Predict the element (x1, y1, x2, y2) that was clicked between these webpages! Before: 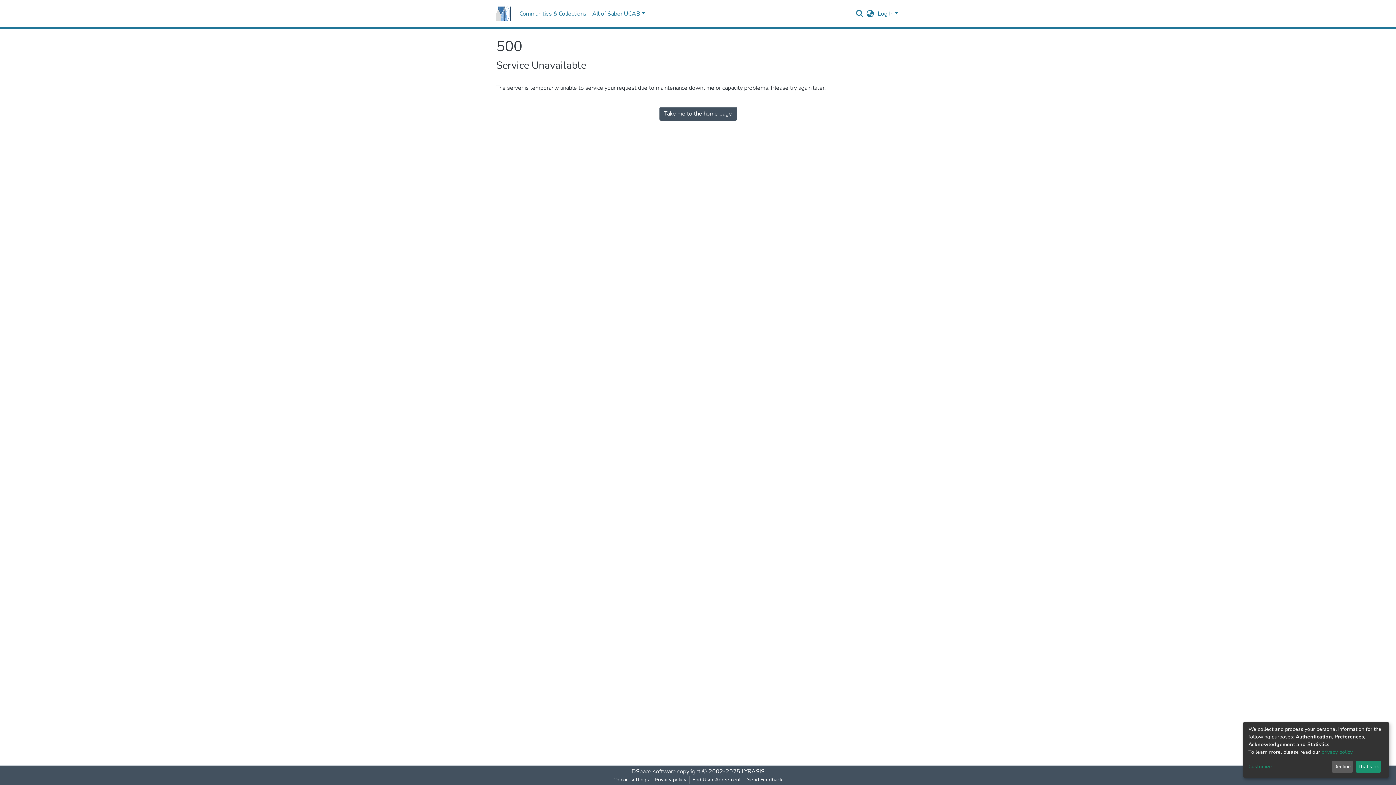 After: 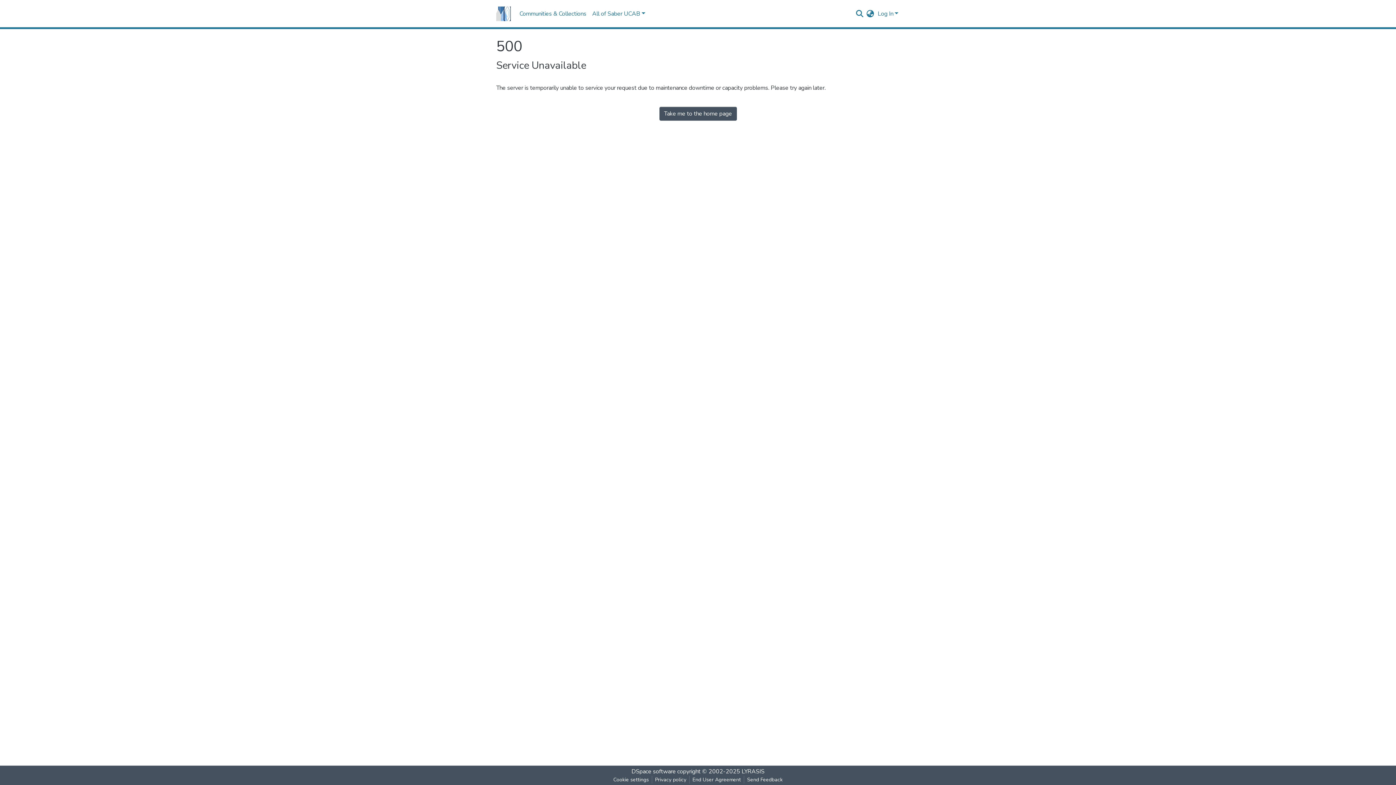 Action: bbox: (1331, 761, 1353, 773) label: Decline